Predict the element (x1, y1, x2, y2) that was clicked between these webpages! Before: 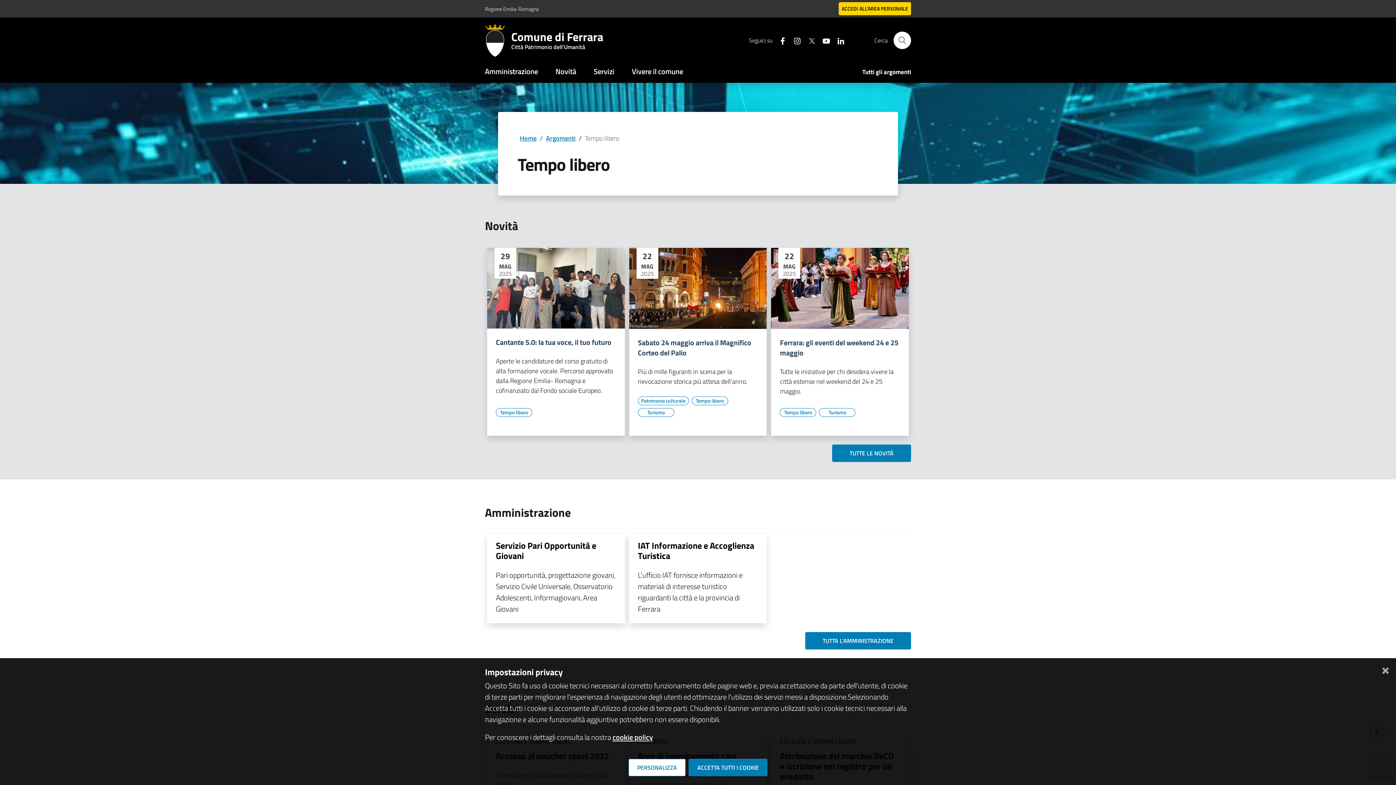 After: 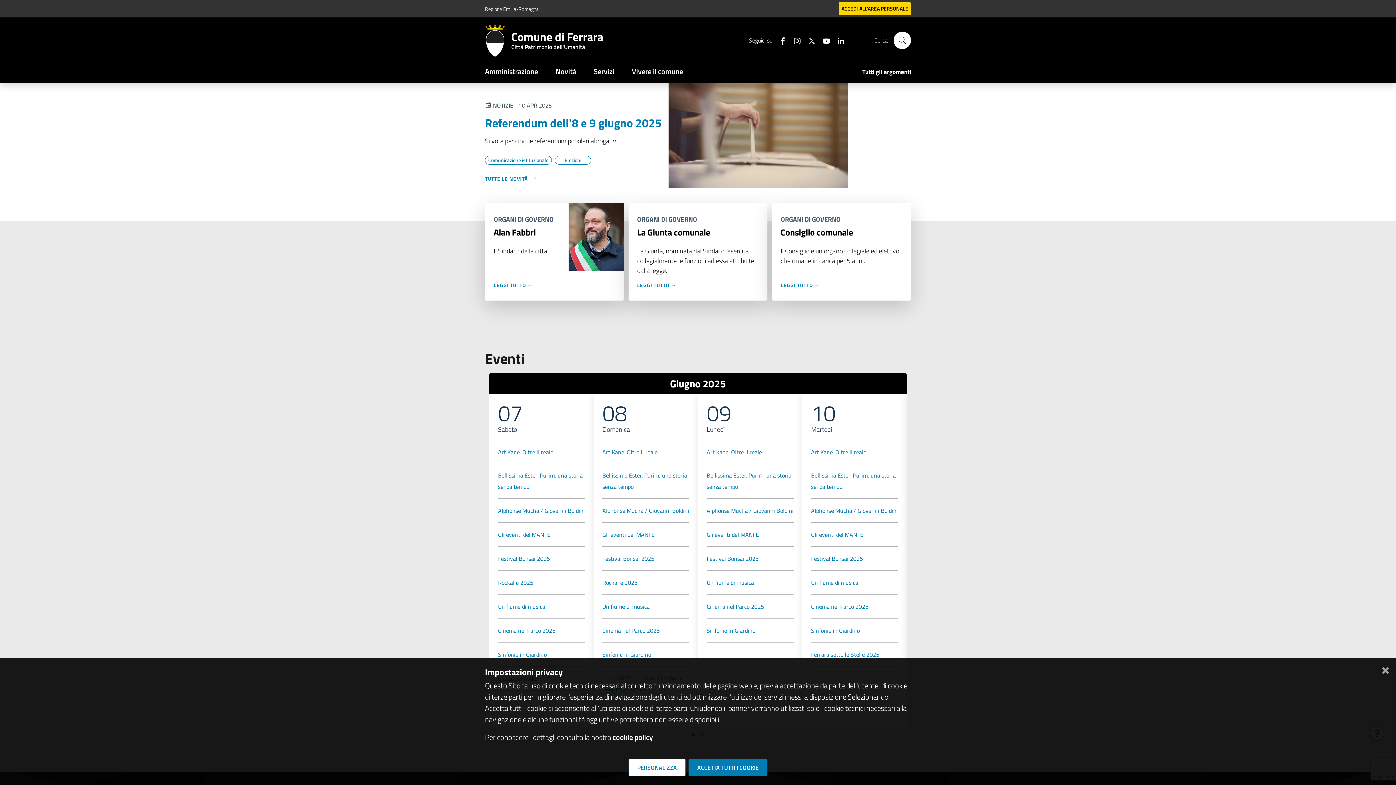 Action: bbox: (485, 24, 511, 56)